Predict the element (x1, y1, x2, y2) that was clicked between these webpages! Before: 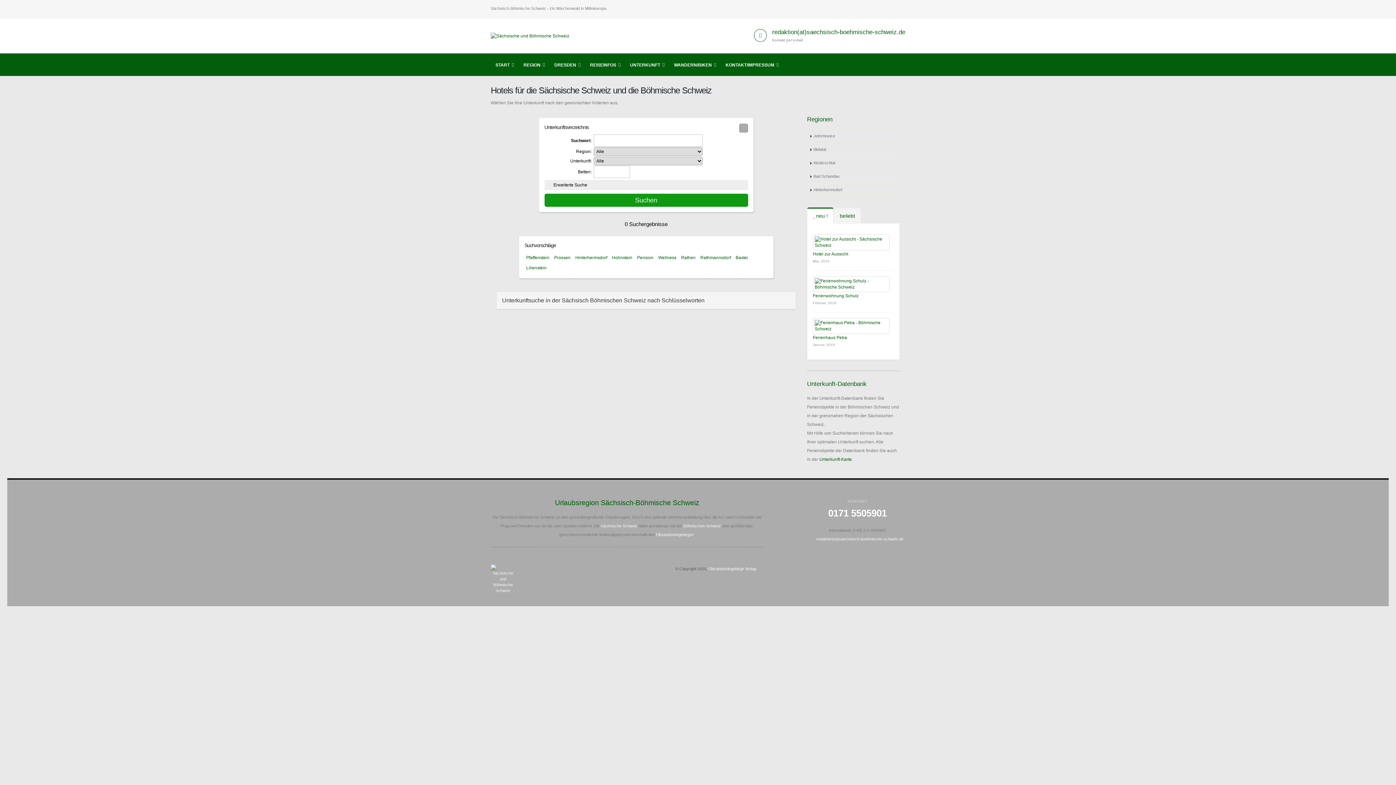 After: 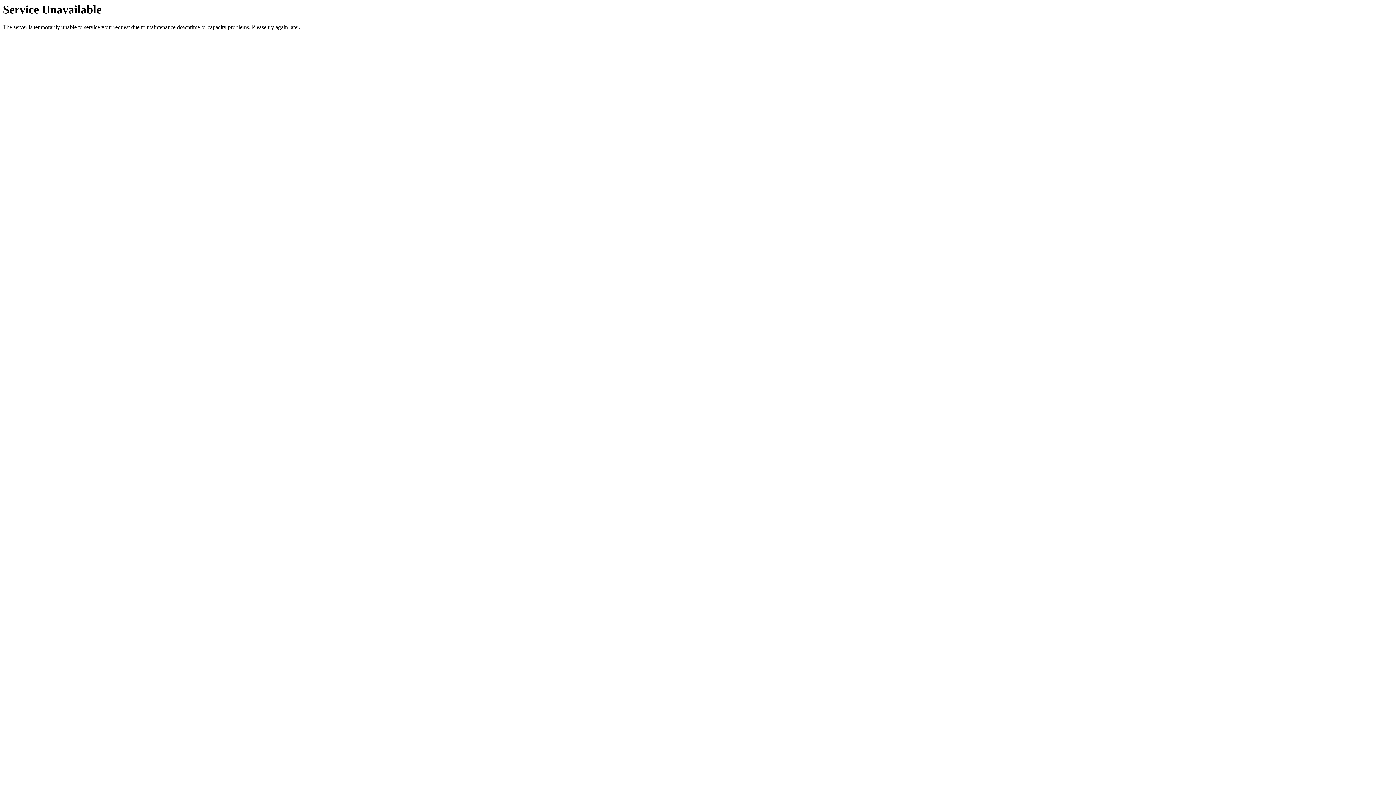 Action: bbox: (554, 254, 570, 261) label: Prossen